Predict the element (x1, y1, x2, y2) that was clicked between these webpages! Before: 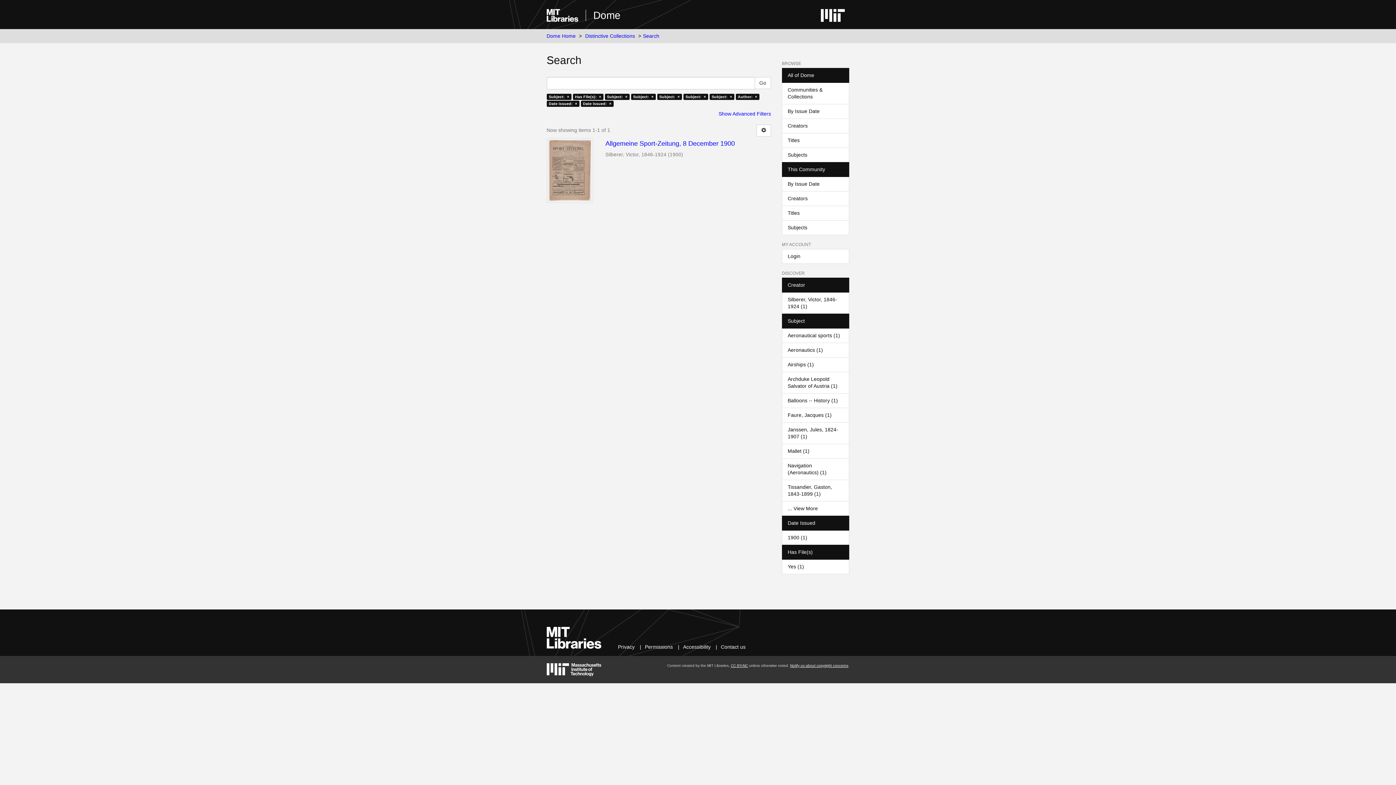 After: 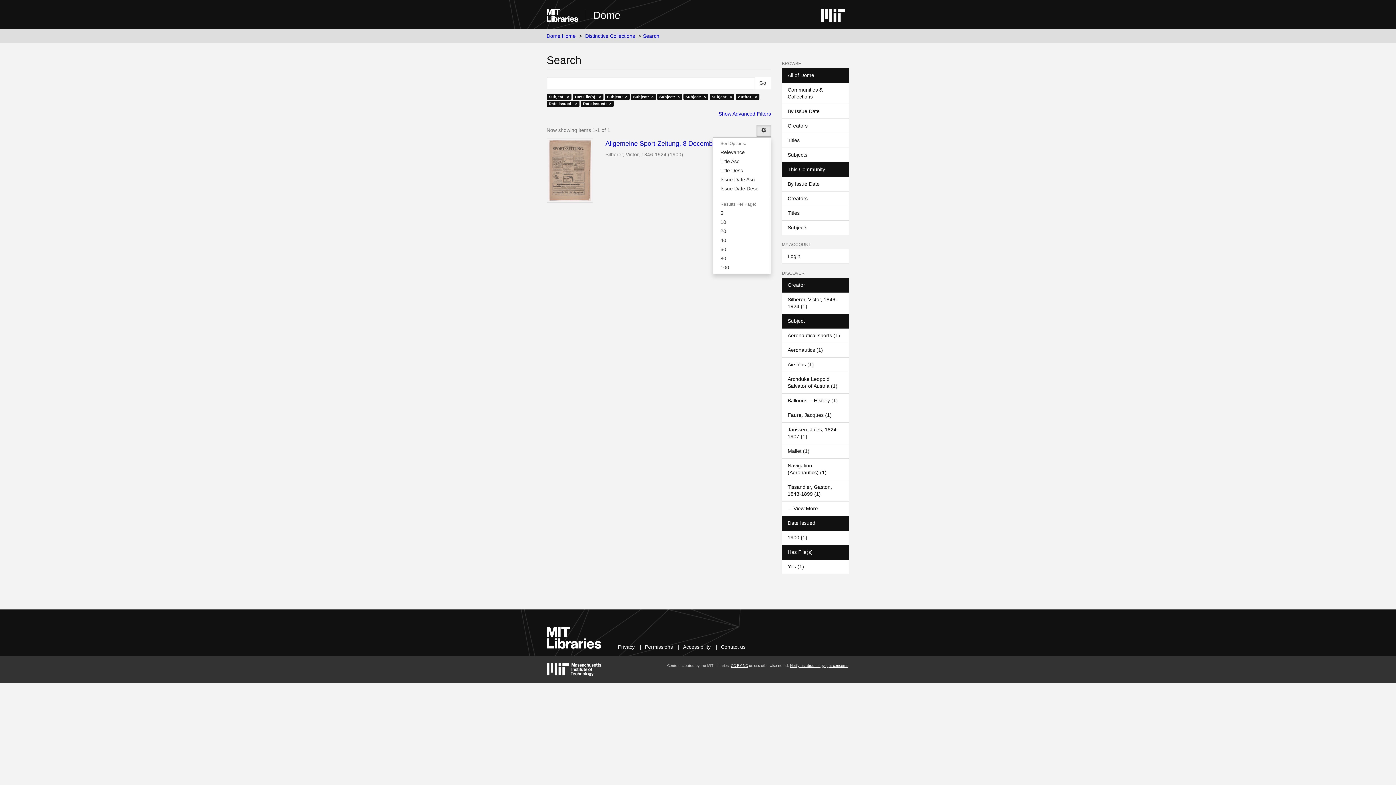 Action: bbox: (756, 124, 771, 136)